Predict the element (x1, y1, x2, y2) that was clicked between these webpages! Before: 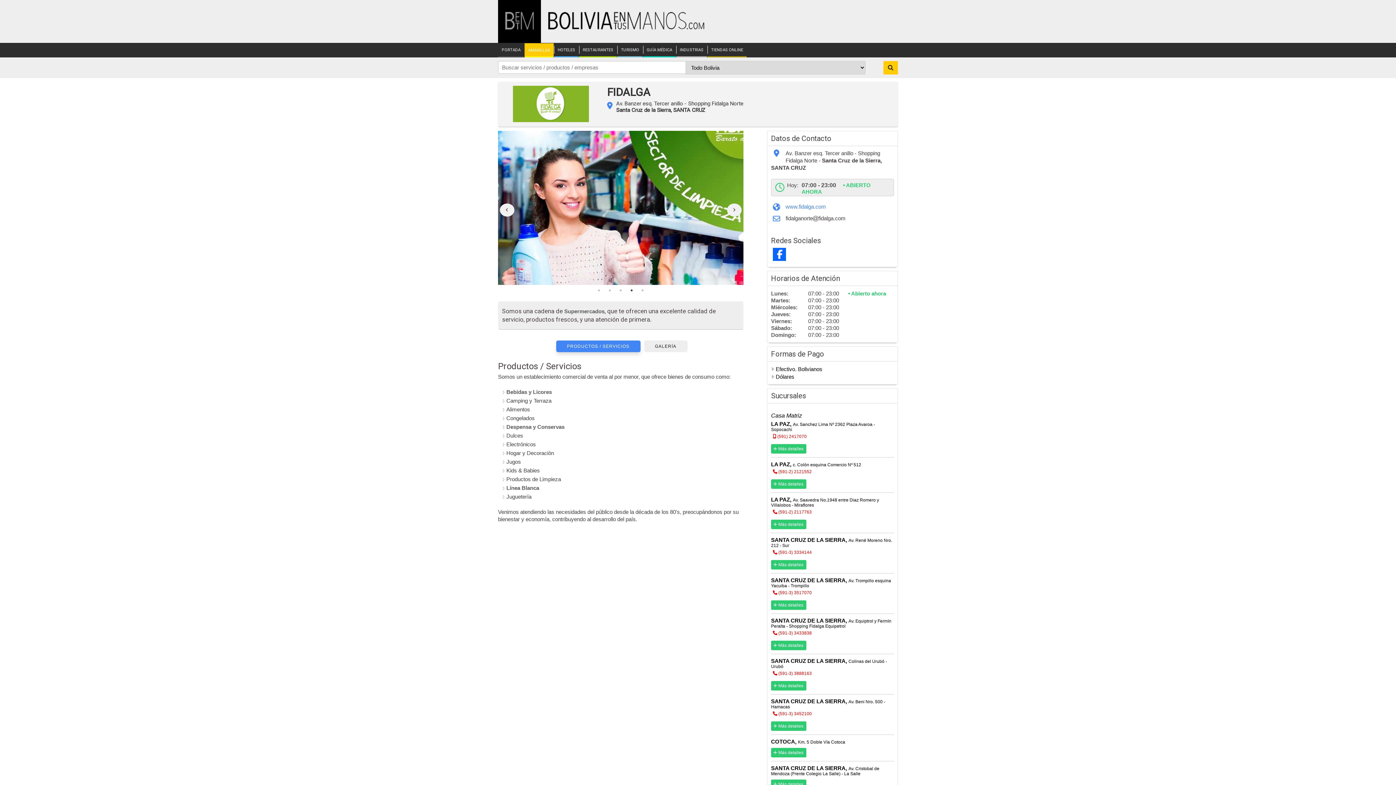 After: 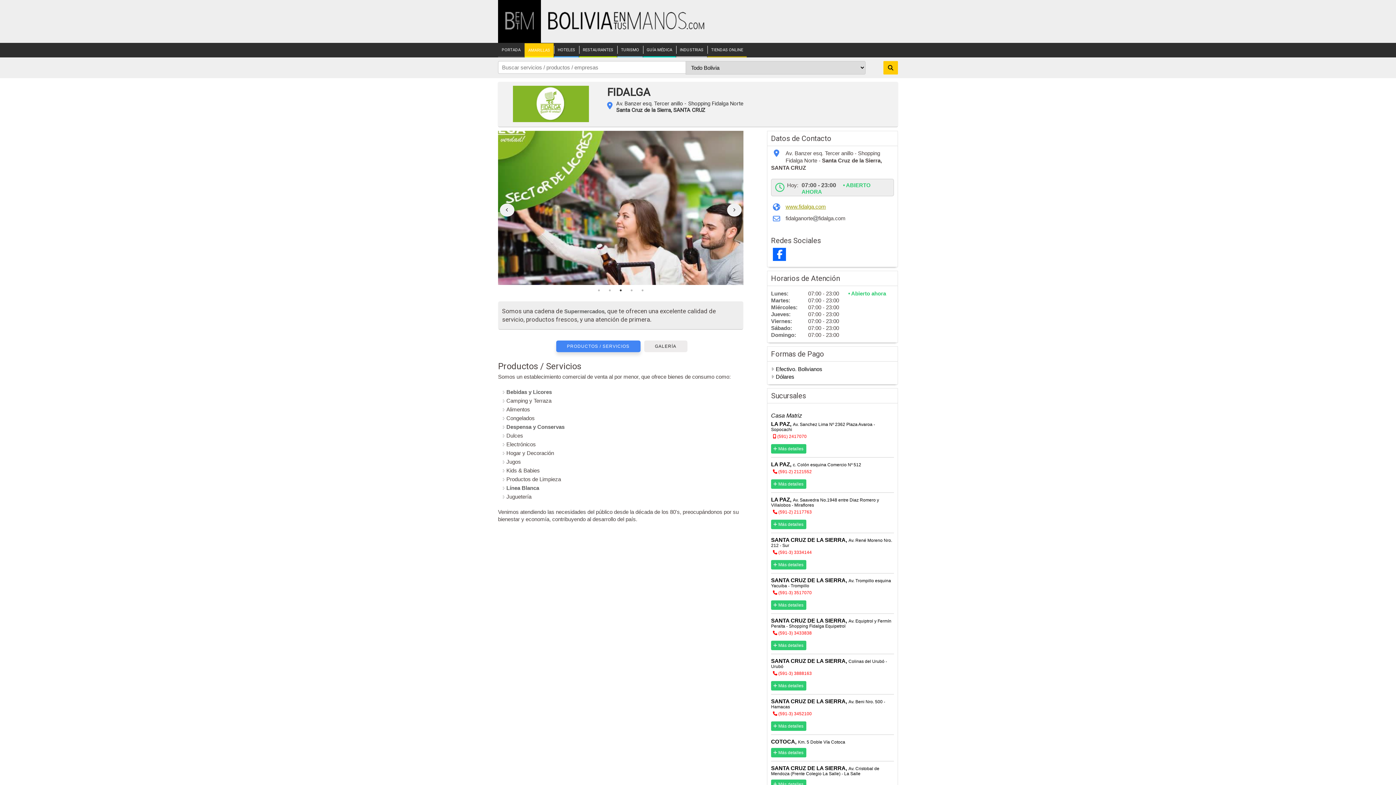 Action: bbox: (785, 203, 826, 209) label: www.fidalga.com